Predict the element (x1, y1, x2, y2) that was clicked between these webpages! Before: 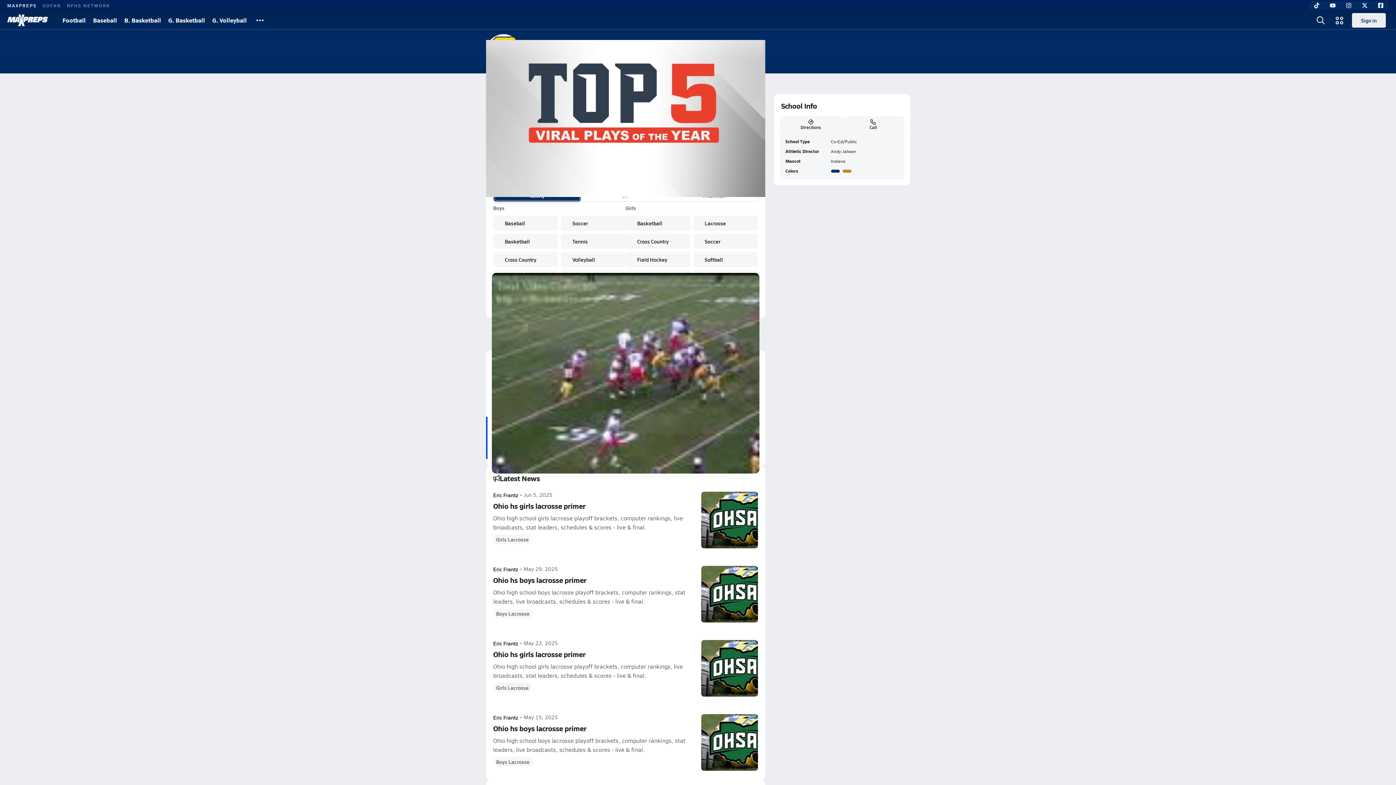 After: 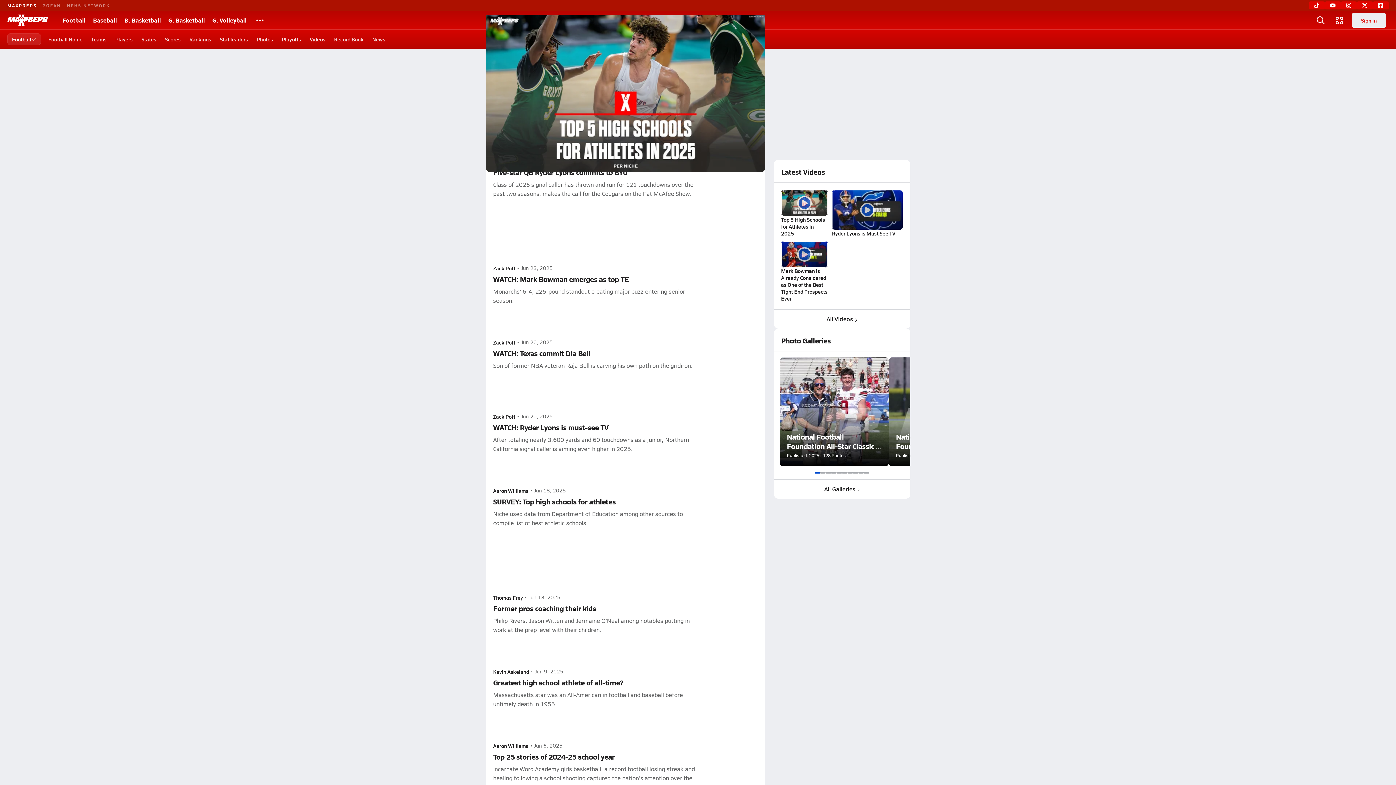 Action: label: Football bbox: (58, 10, 89, 29)